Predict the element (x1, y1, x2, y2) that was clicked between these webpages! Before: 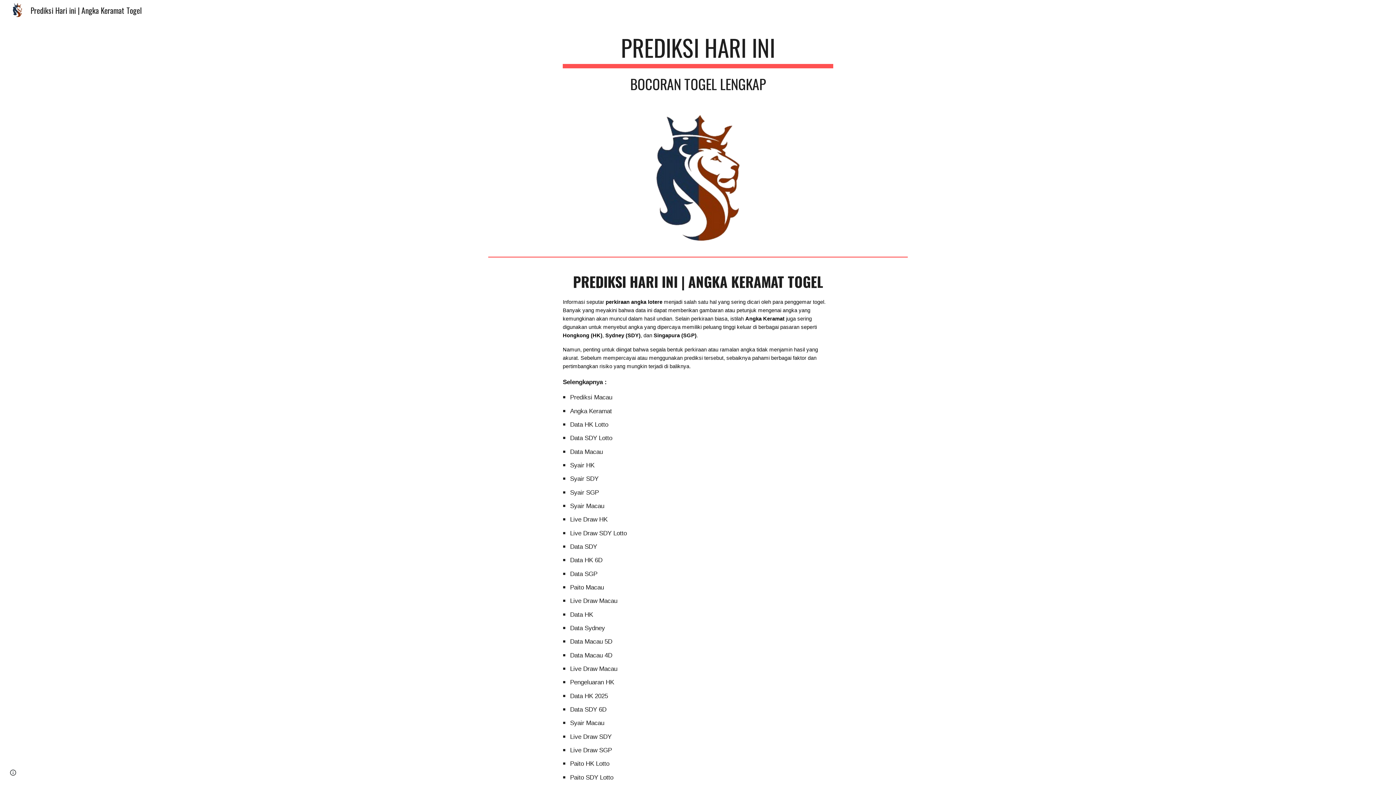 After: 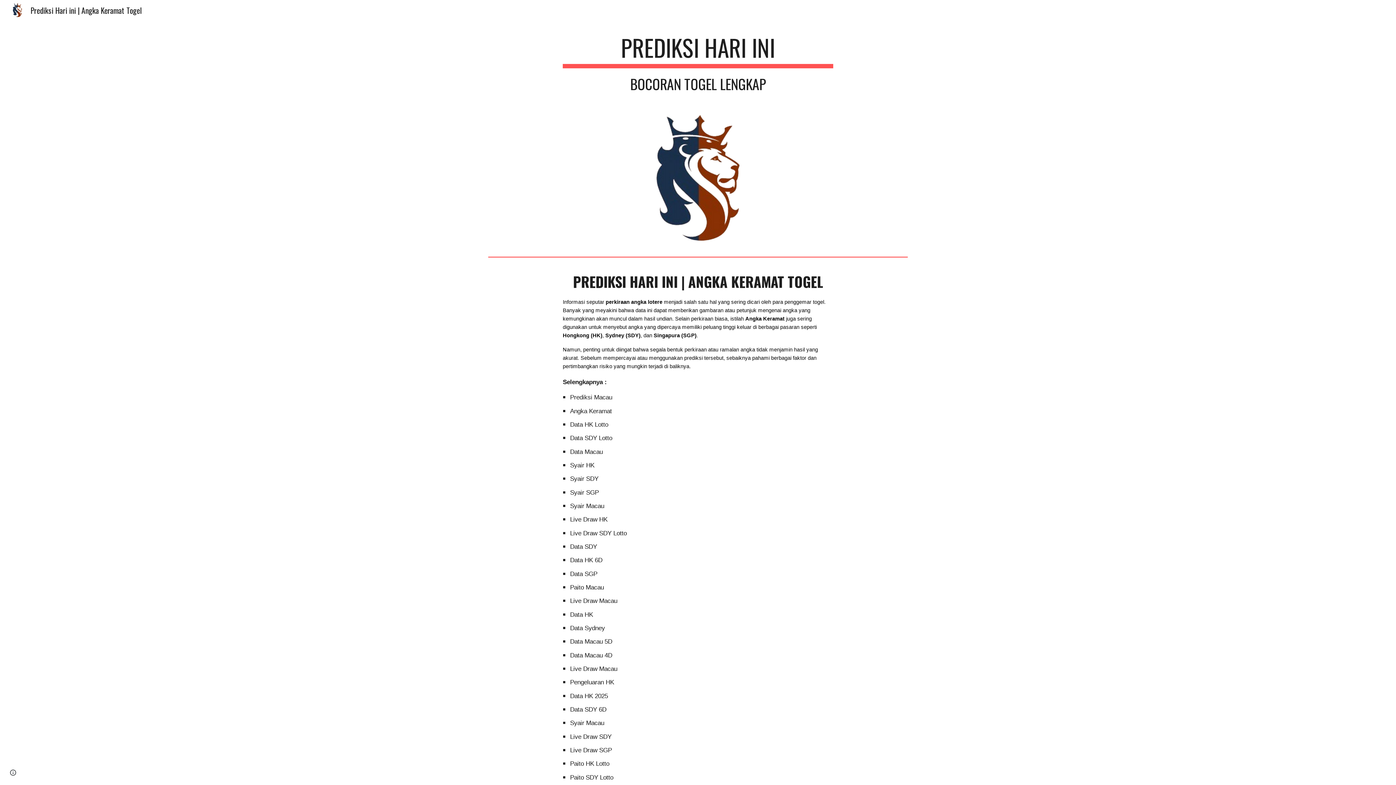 Action: bbox: (570, 623, 605, 632) label: Data Sydney